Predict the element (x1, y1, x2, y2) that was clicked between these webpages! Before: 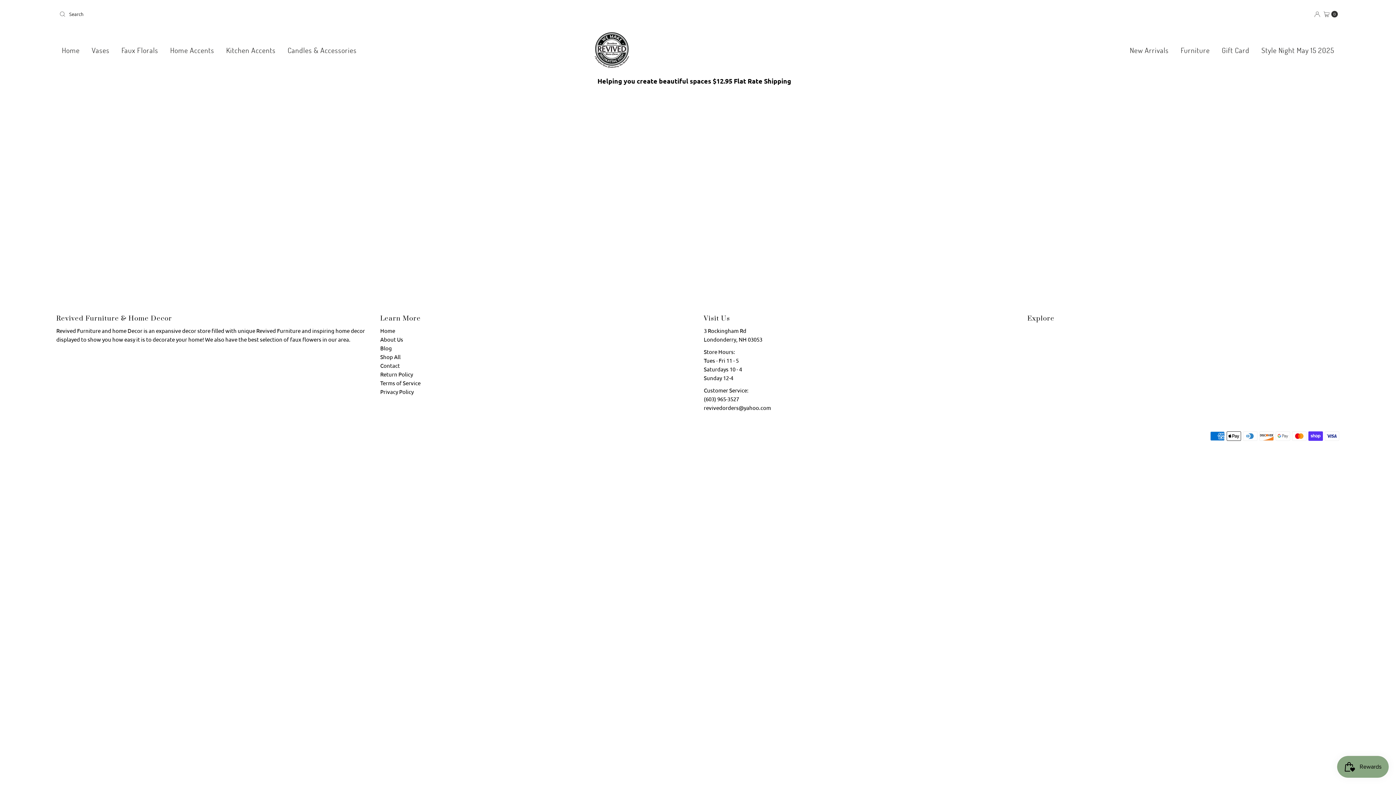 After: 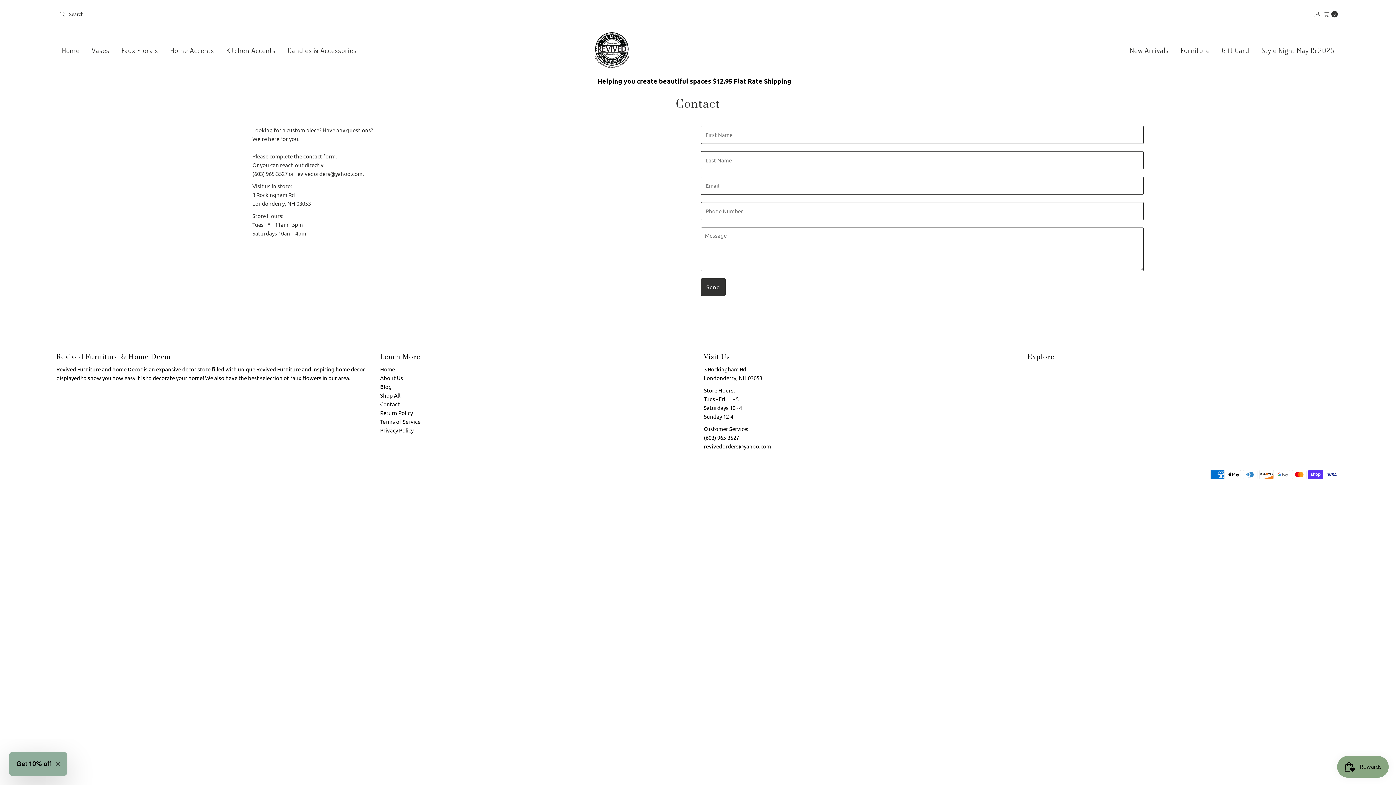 Action: bbox: (380, 362, 399, 369) label: Contact